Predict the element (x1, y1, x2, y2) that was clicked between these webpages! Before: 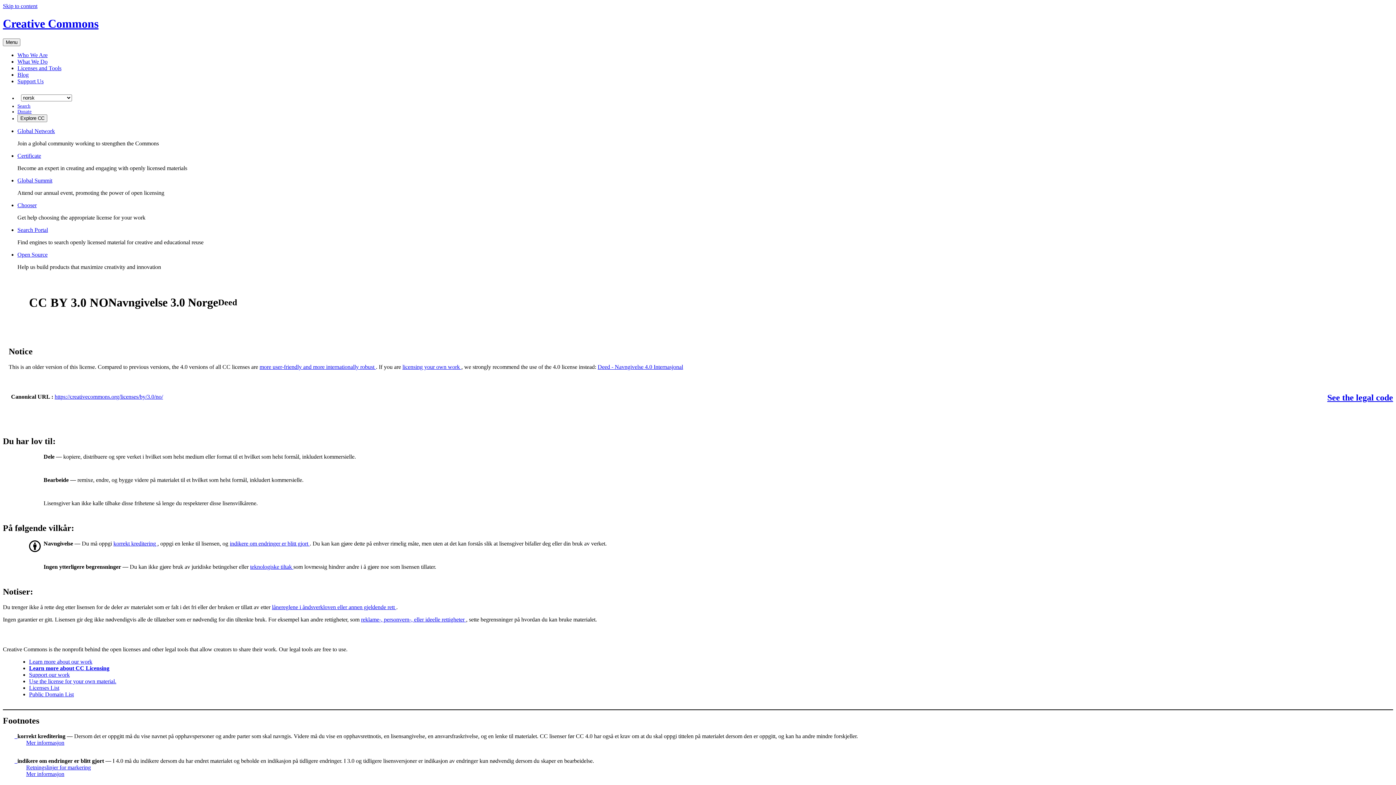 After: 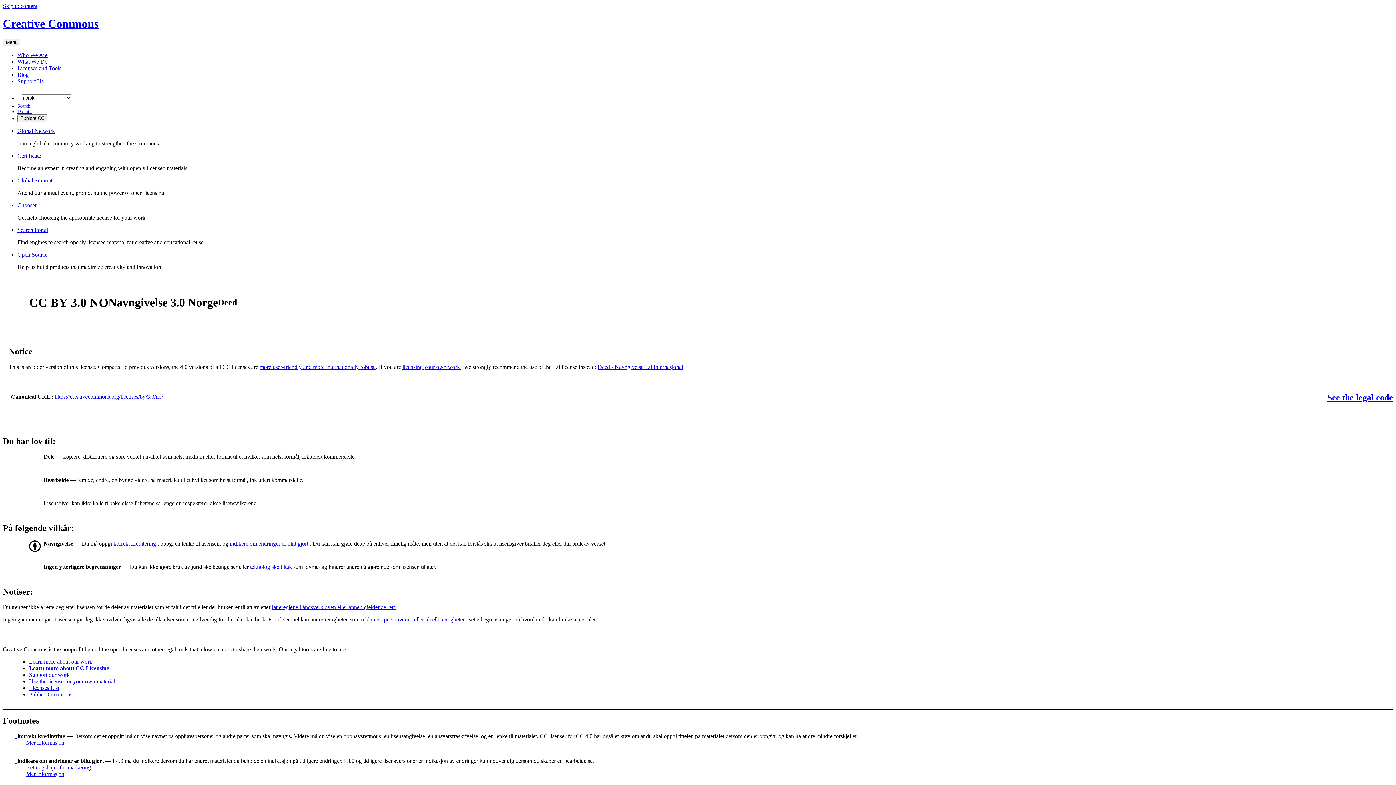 Action: label: Donate bbox: (17, 109, 31, 114)